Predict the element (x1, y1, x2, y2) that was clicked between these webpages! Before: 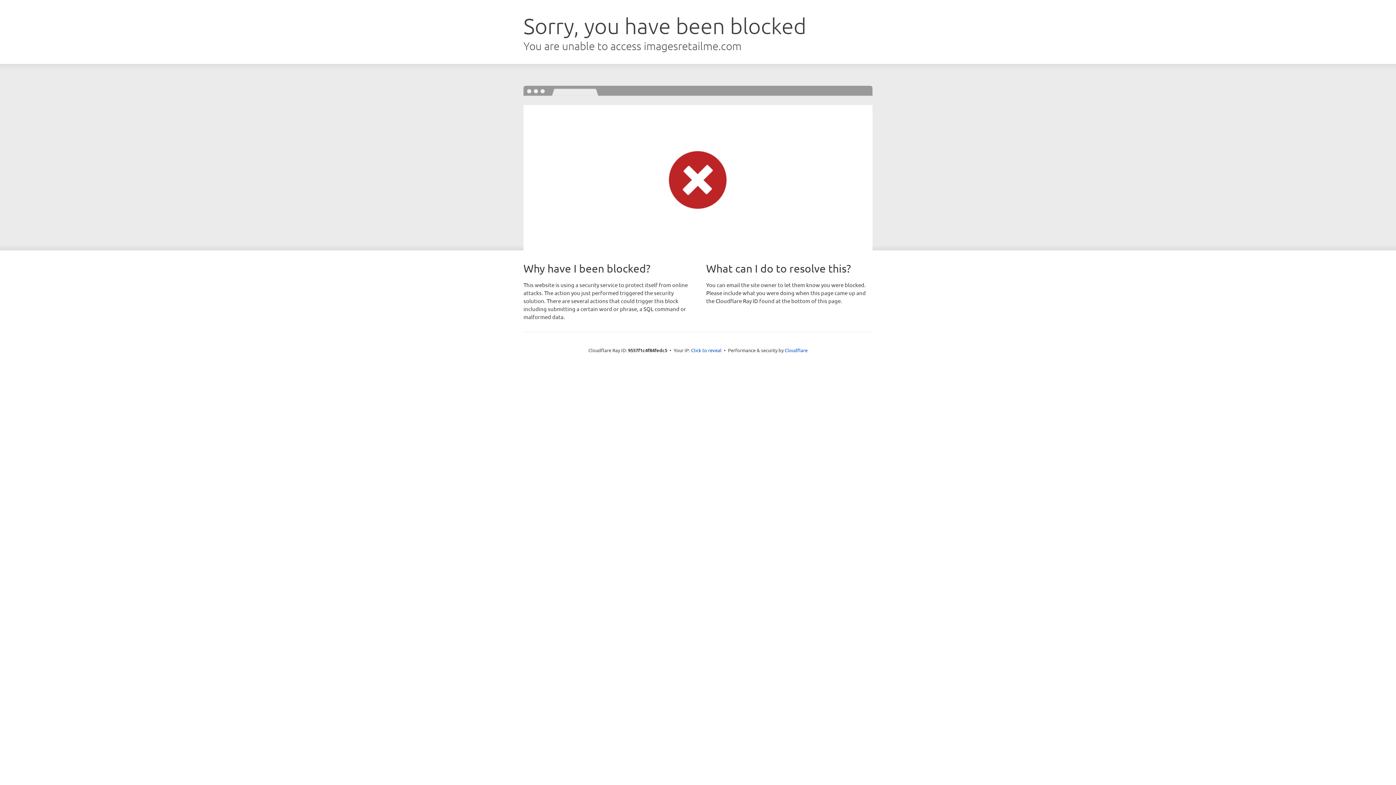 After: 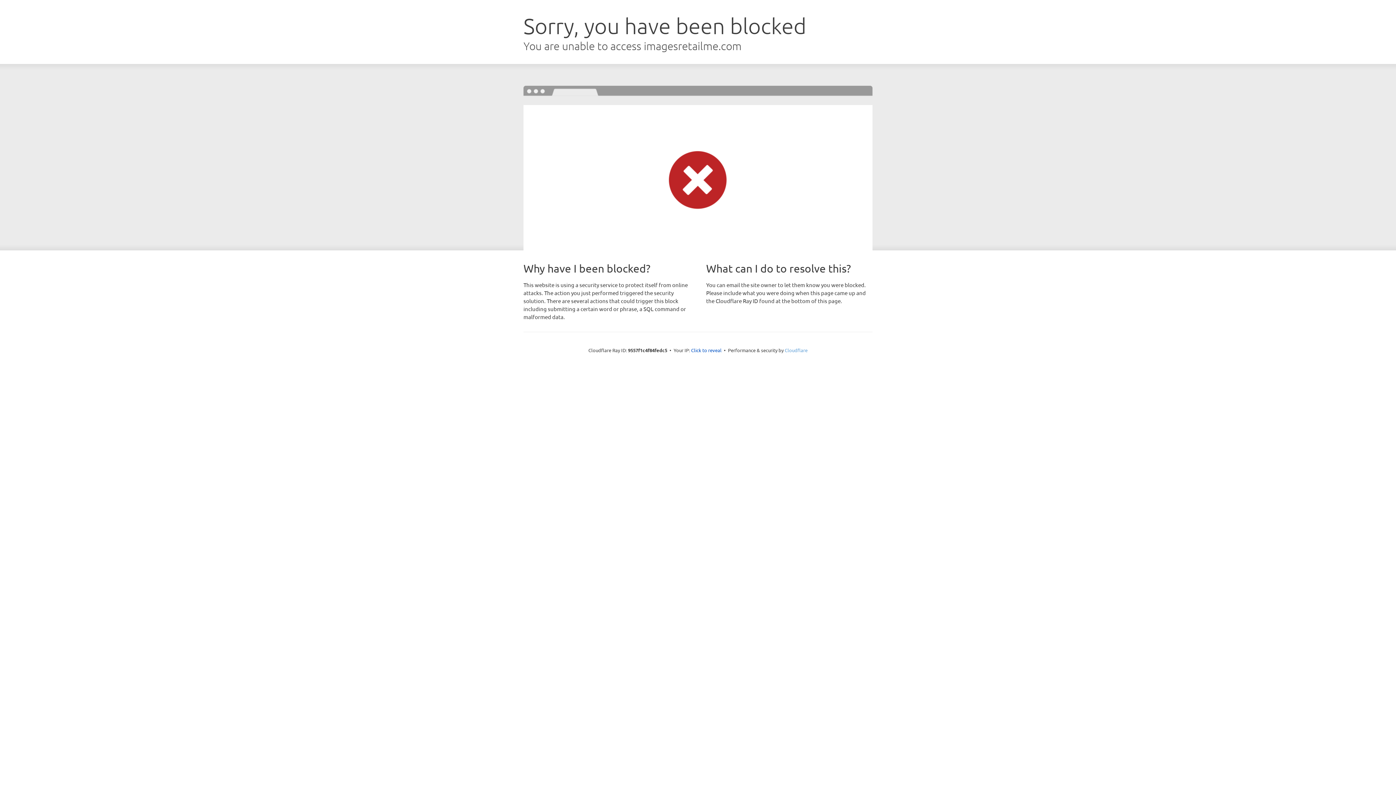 Action: label: Cloudflare bbox: (784, 347, 807, 353)